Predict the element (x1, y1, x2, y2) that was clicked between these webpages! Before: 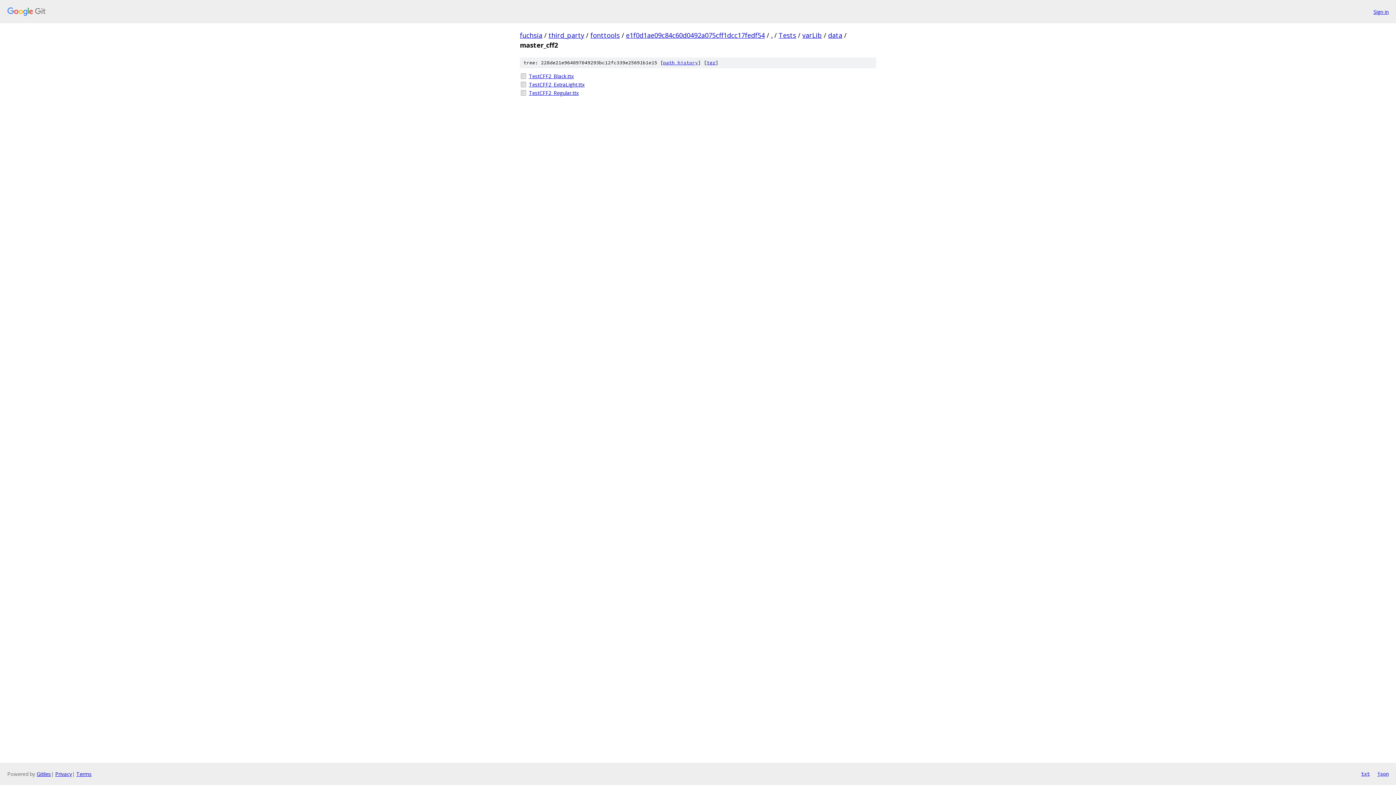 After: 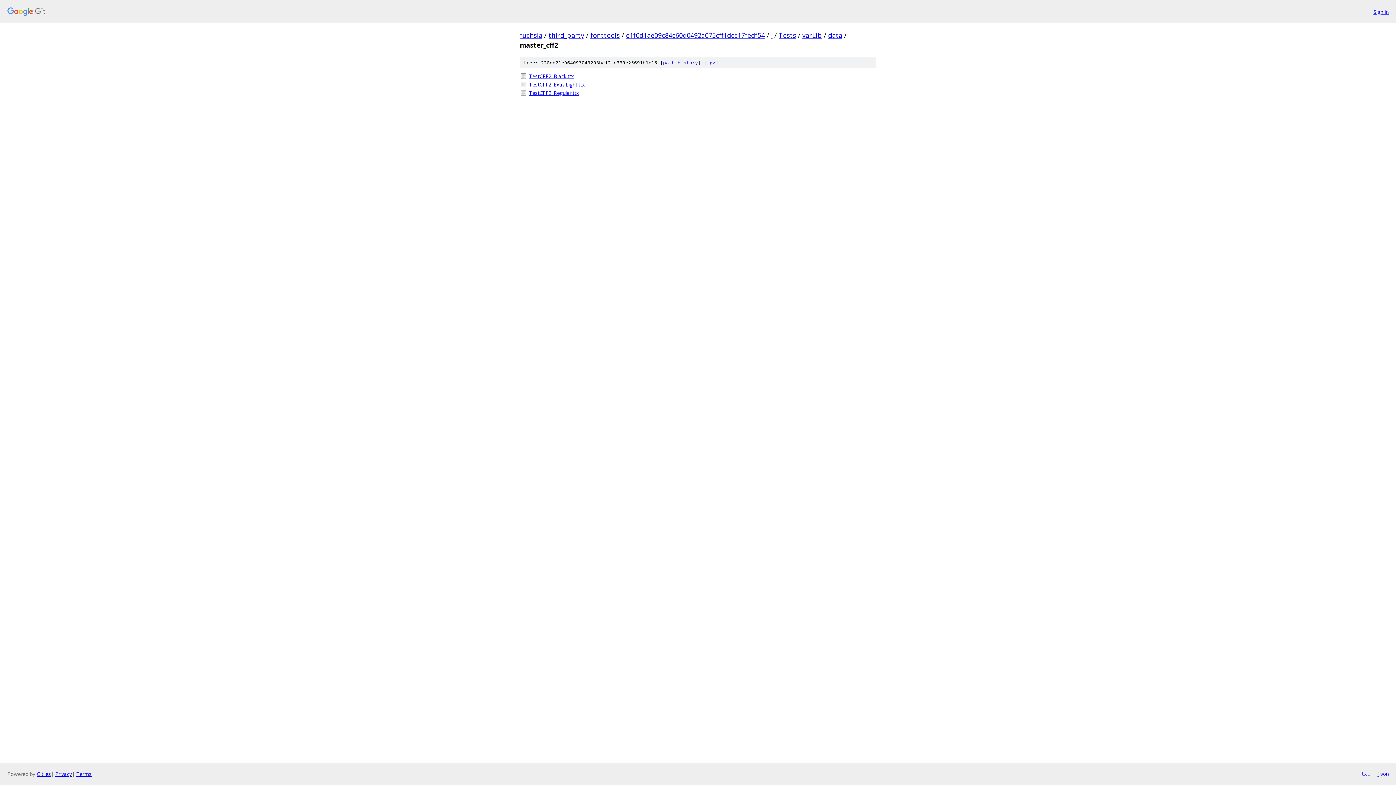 Action: label: json bbox: (1377, 770, 1389, 778)